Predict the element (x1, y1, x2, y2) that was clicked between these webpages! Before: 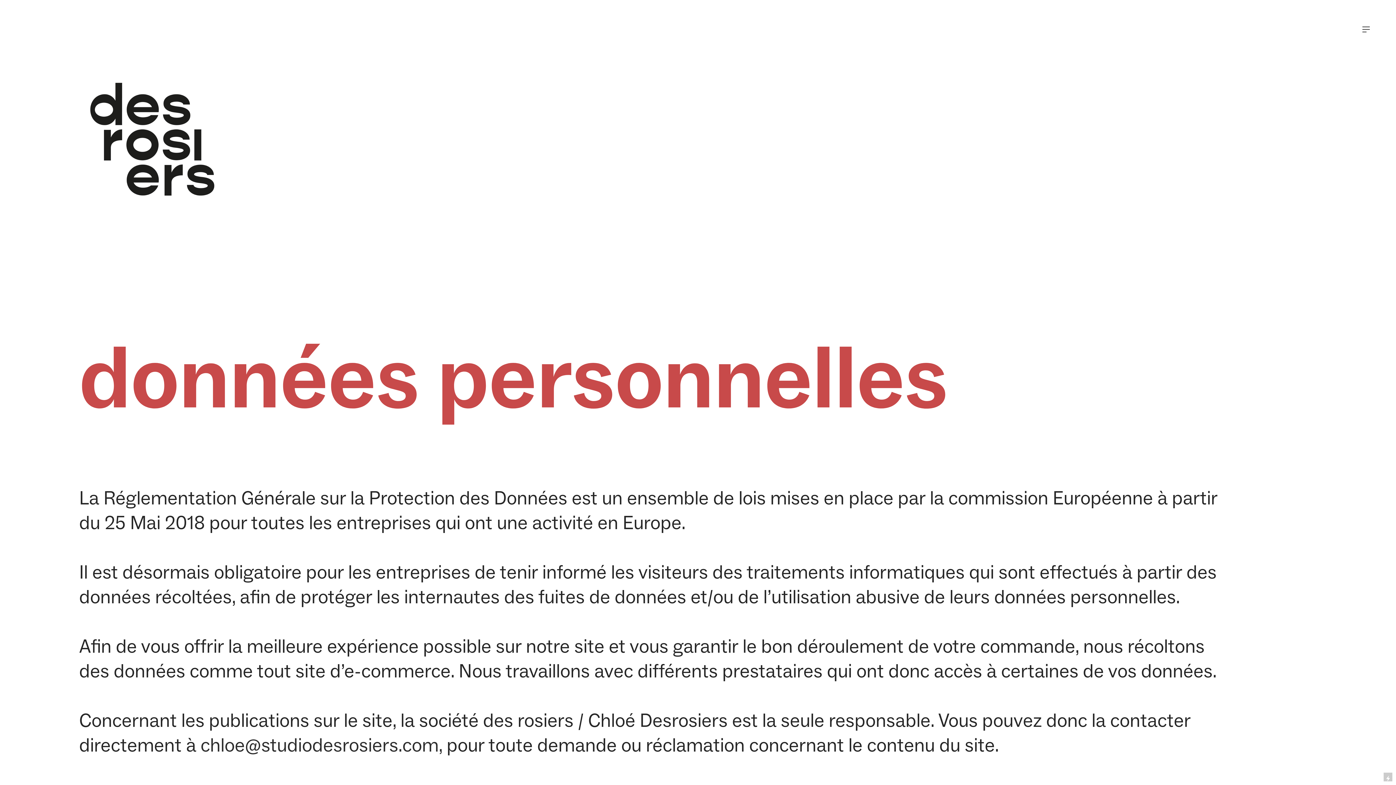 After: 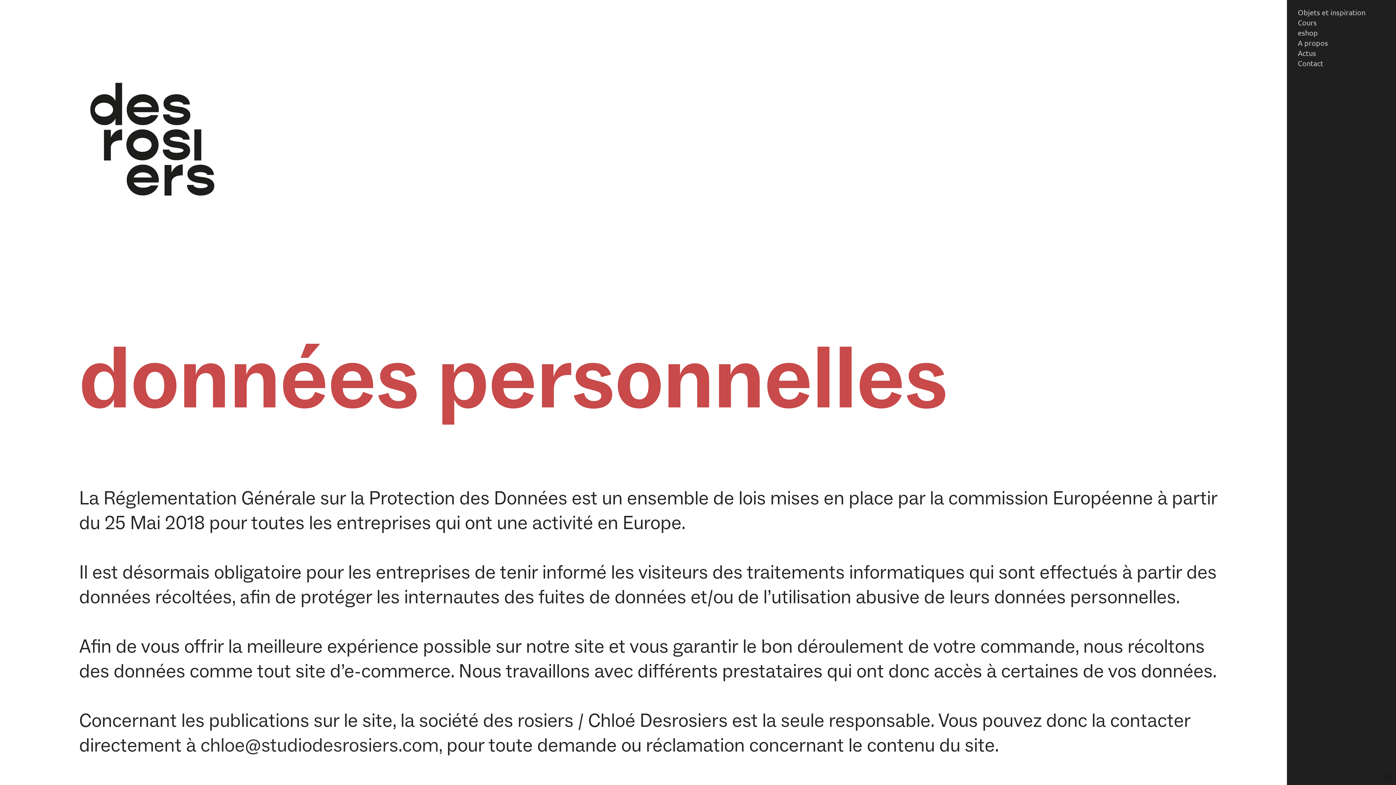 Action: label: ︎ bbox: (1359, 22, 1373, 37)